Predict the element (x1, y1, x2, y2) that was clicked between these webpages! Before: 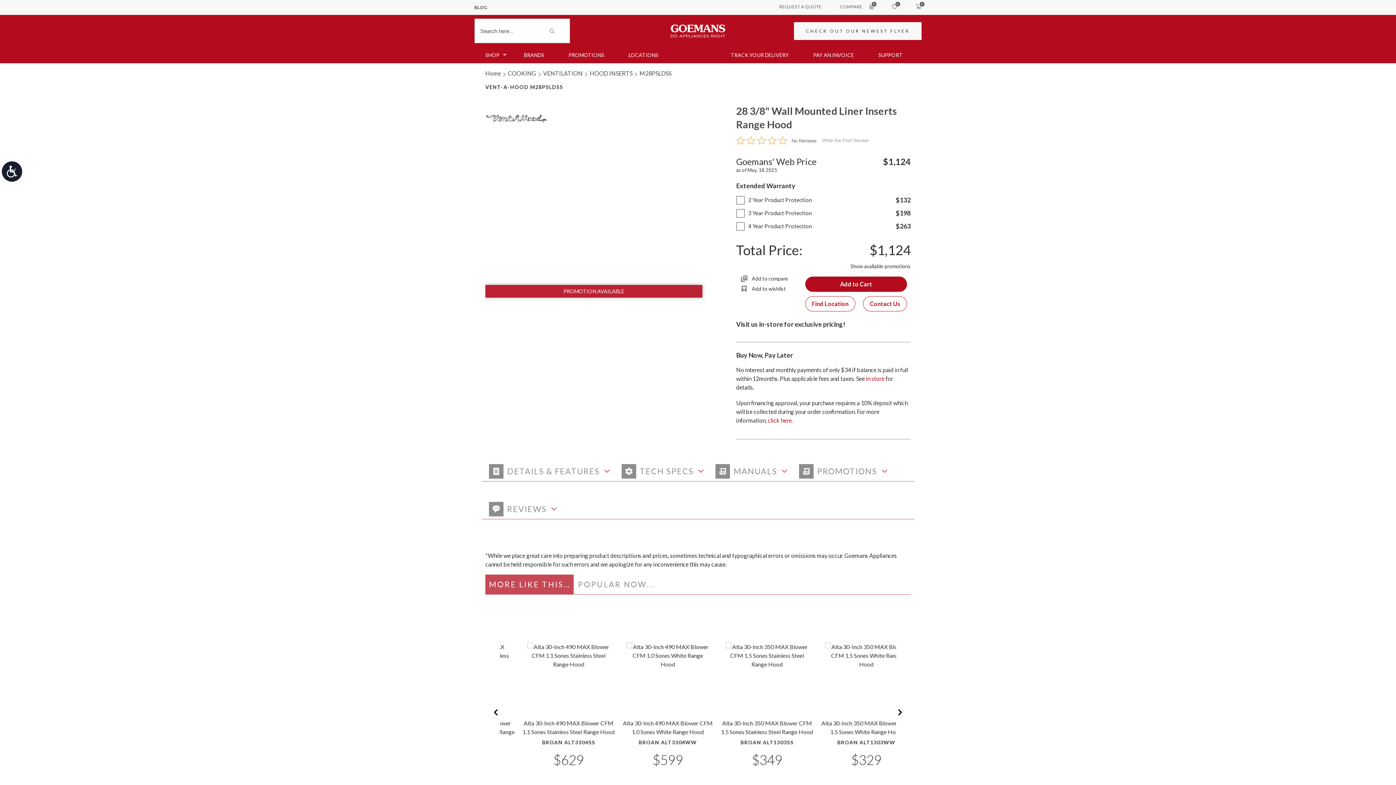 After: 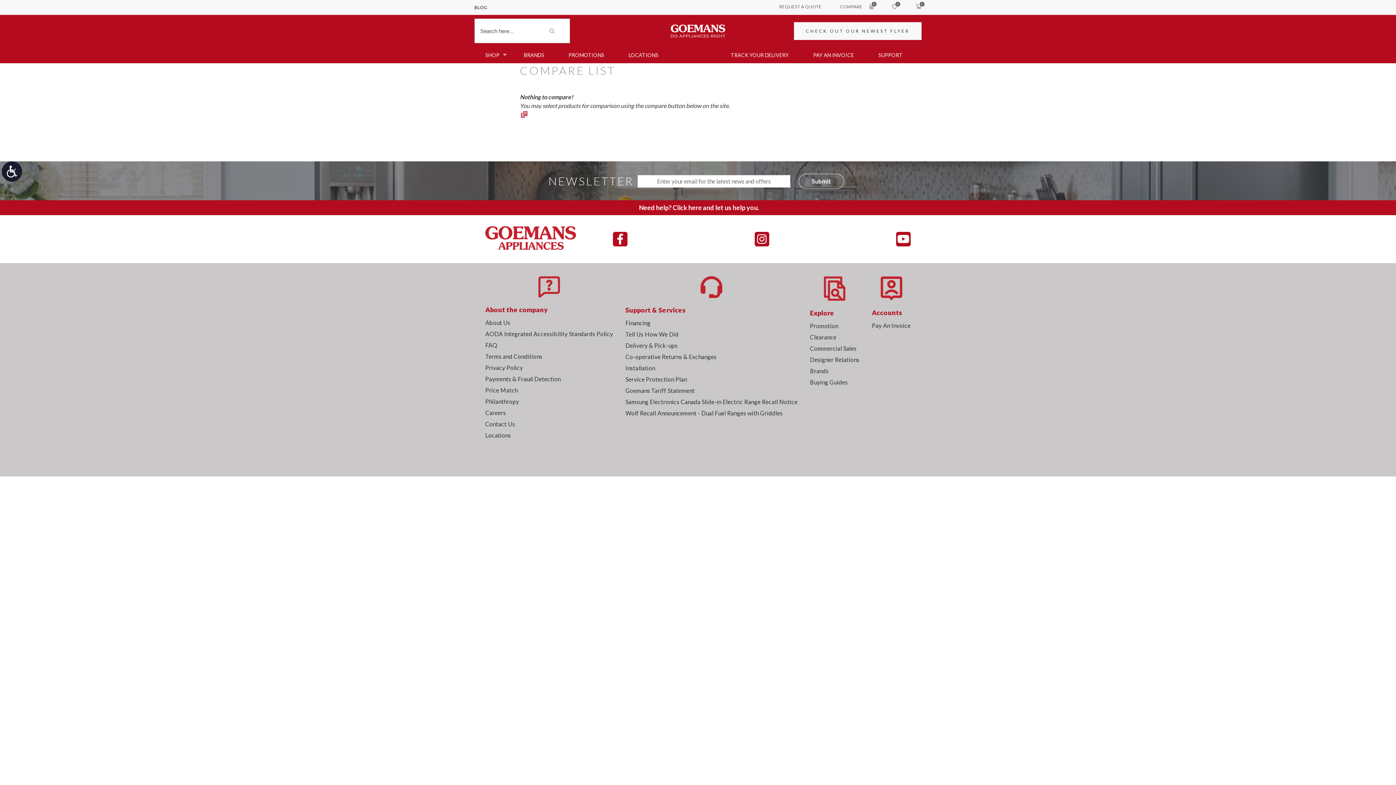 Action: bbox: (840, 3, 873, 10) label: COMPARE
0